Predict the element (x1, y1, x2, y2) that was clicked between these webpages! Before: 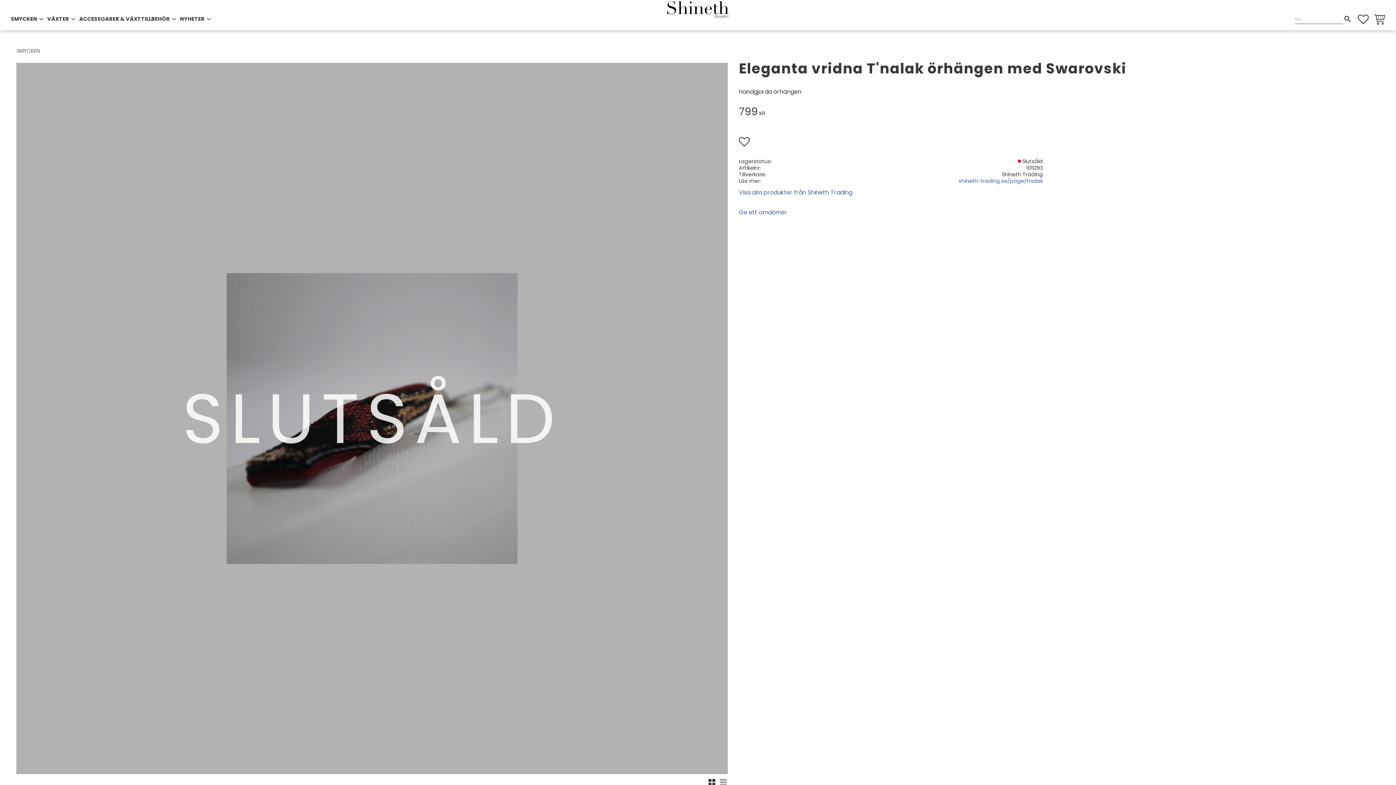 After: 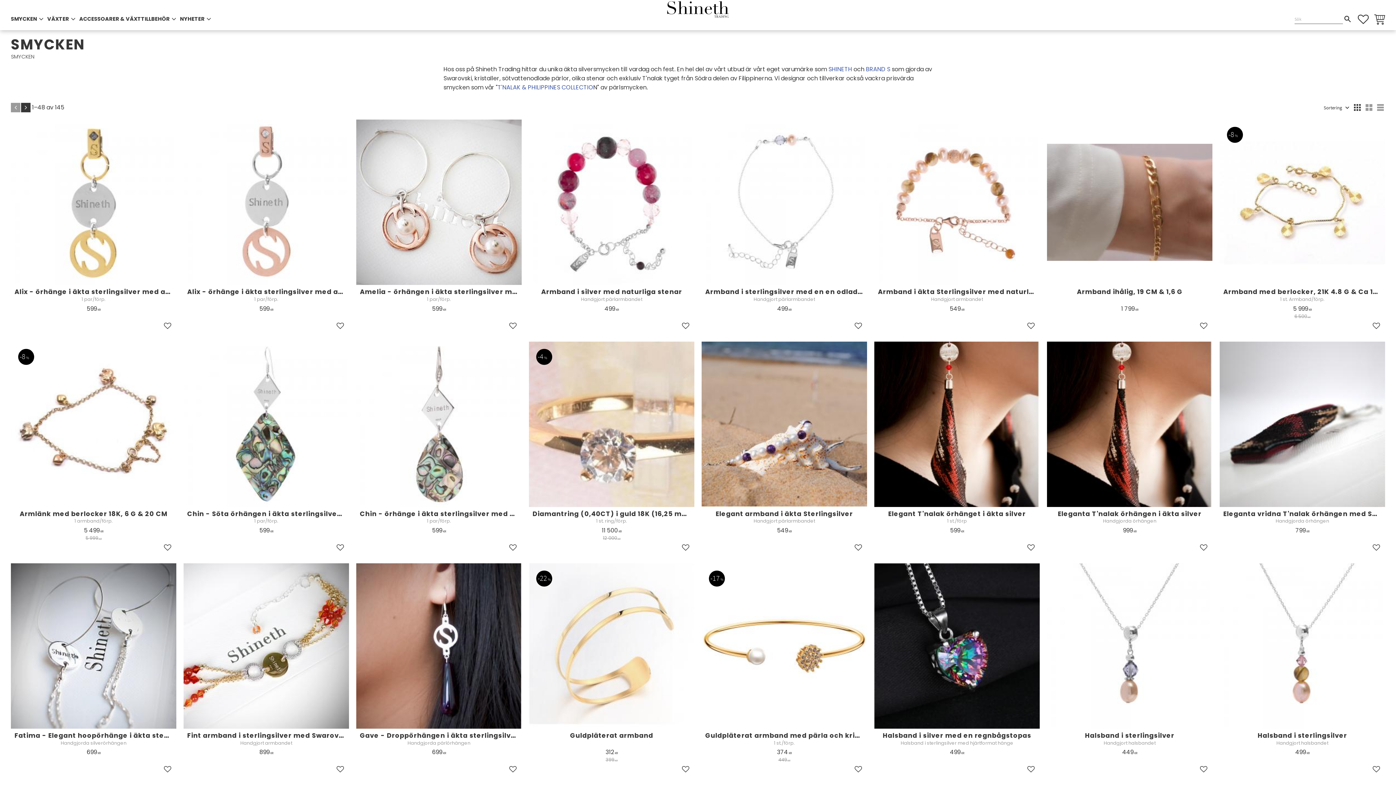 Action: label: SMYCKEN bbox: (10, 11, 47, 26)